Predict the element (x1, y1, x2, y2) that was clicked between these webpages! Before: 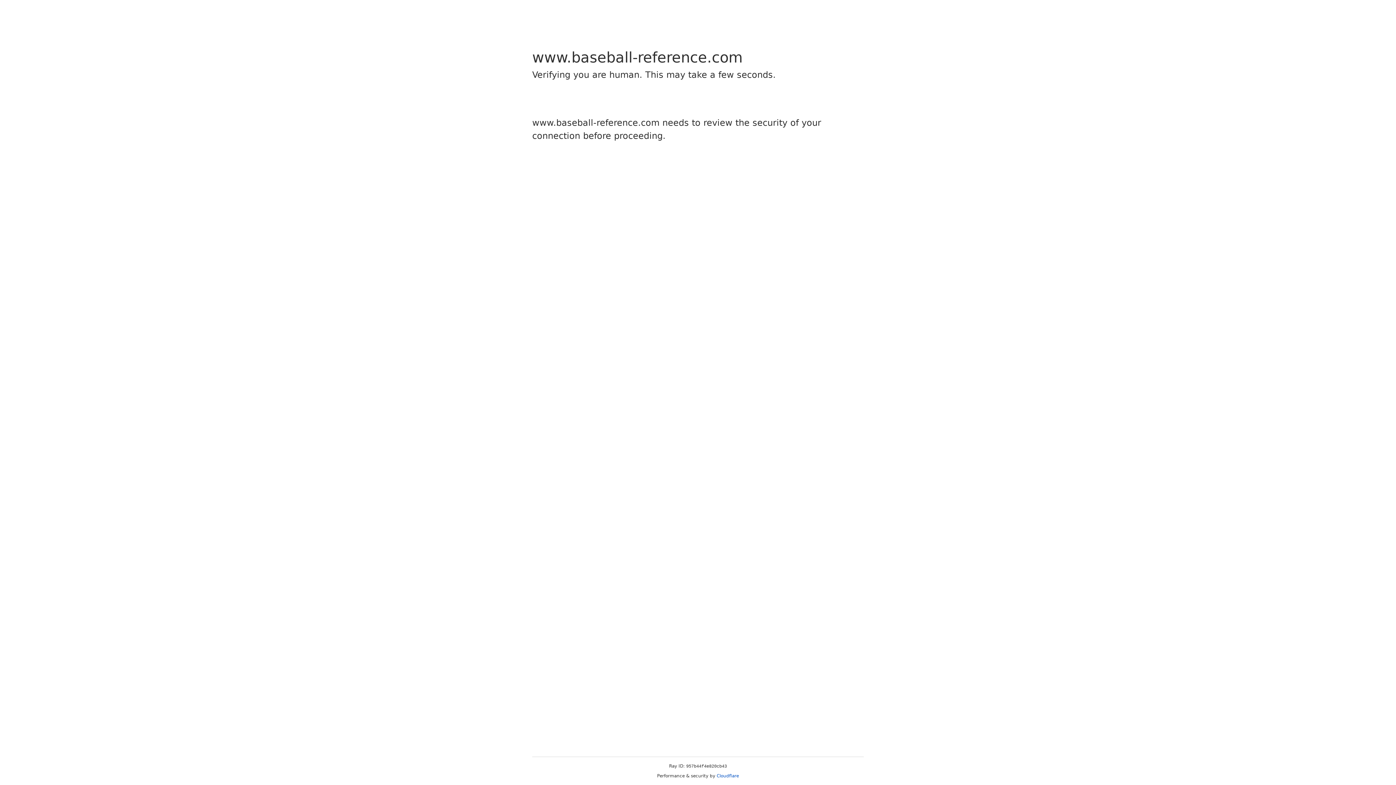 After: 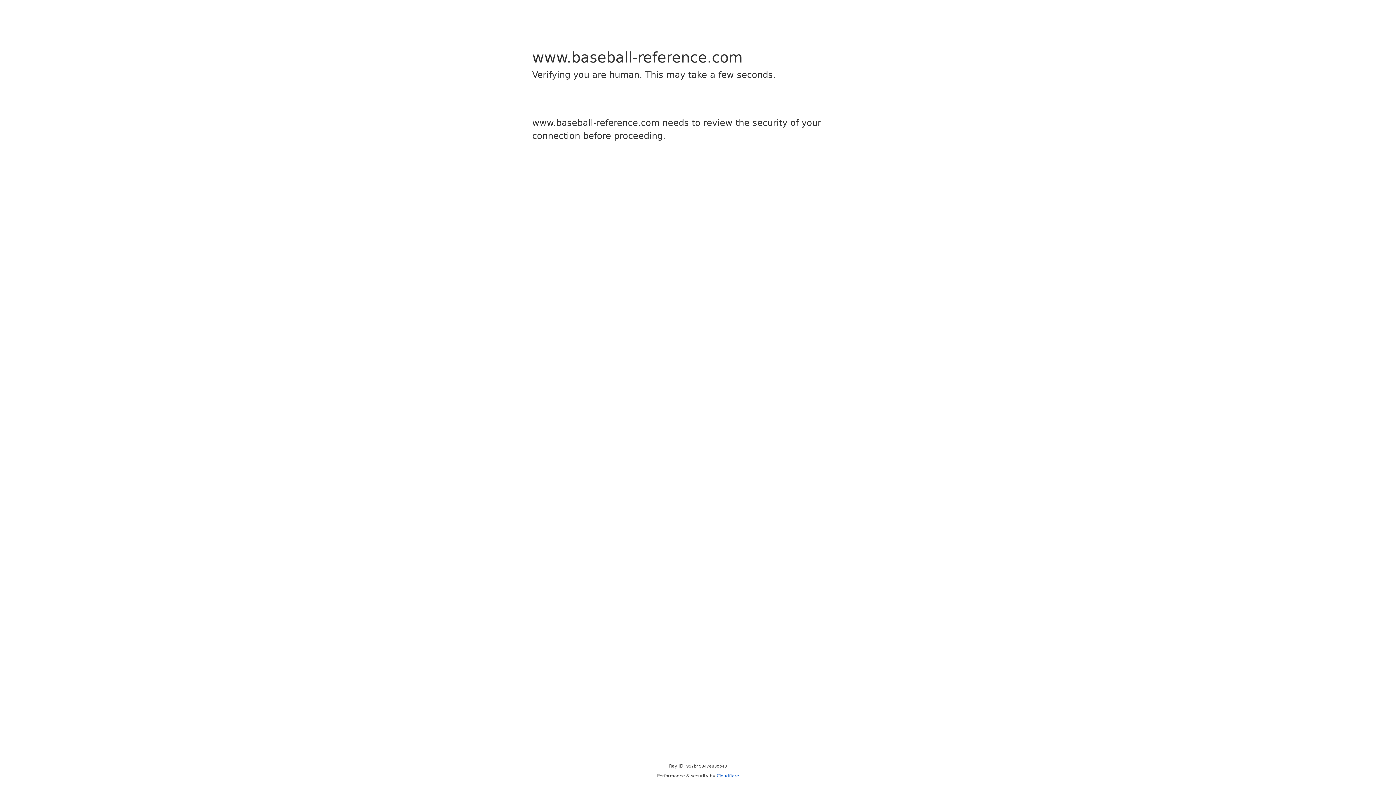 Action: bbox: (716, 773, 739, 778) label: Cloudflare